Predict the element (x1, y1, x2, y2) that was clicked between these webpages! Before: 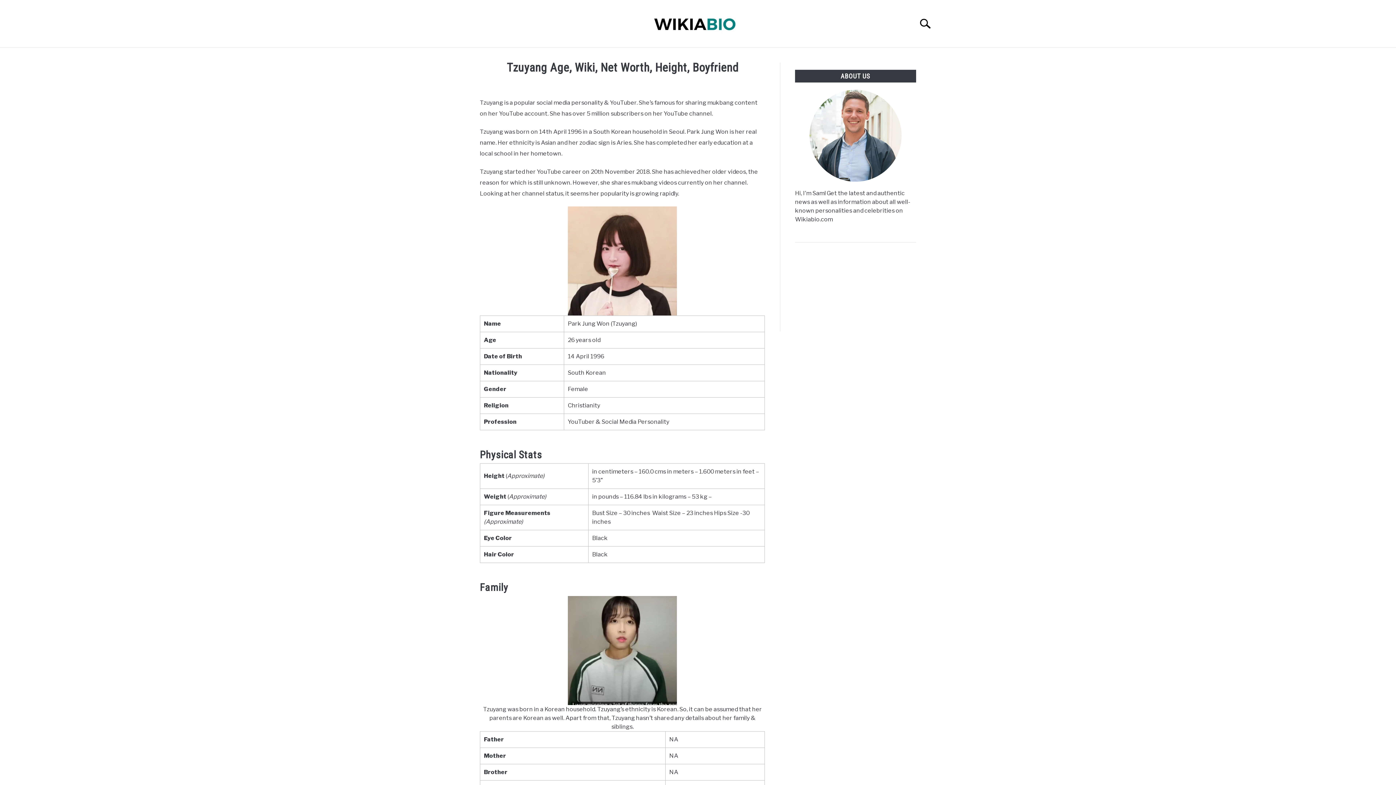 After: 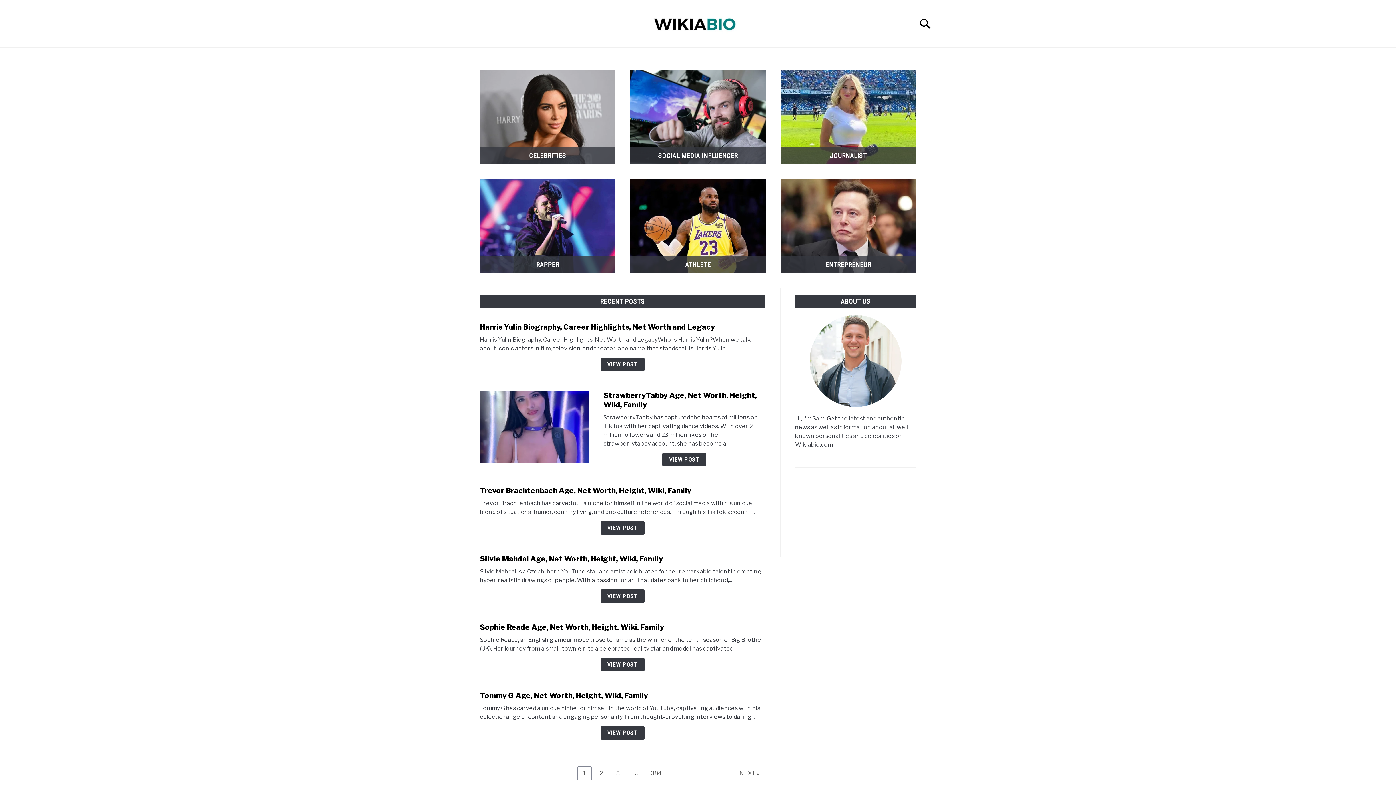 Action: bbox: (650, 13, 738, 37)